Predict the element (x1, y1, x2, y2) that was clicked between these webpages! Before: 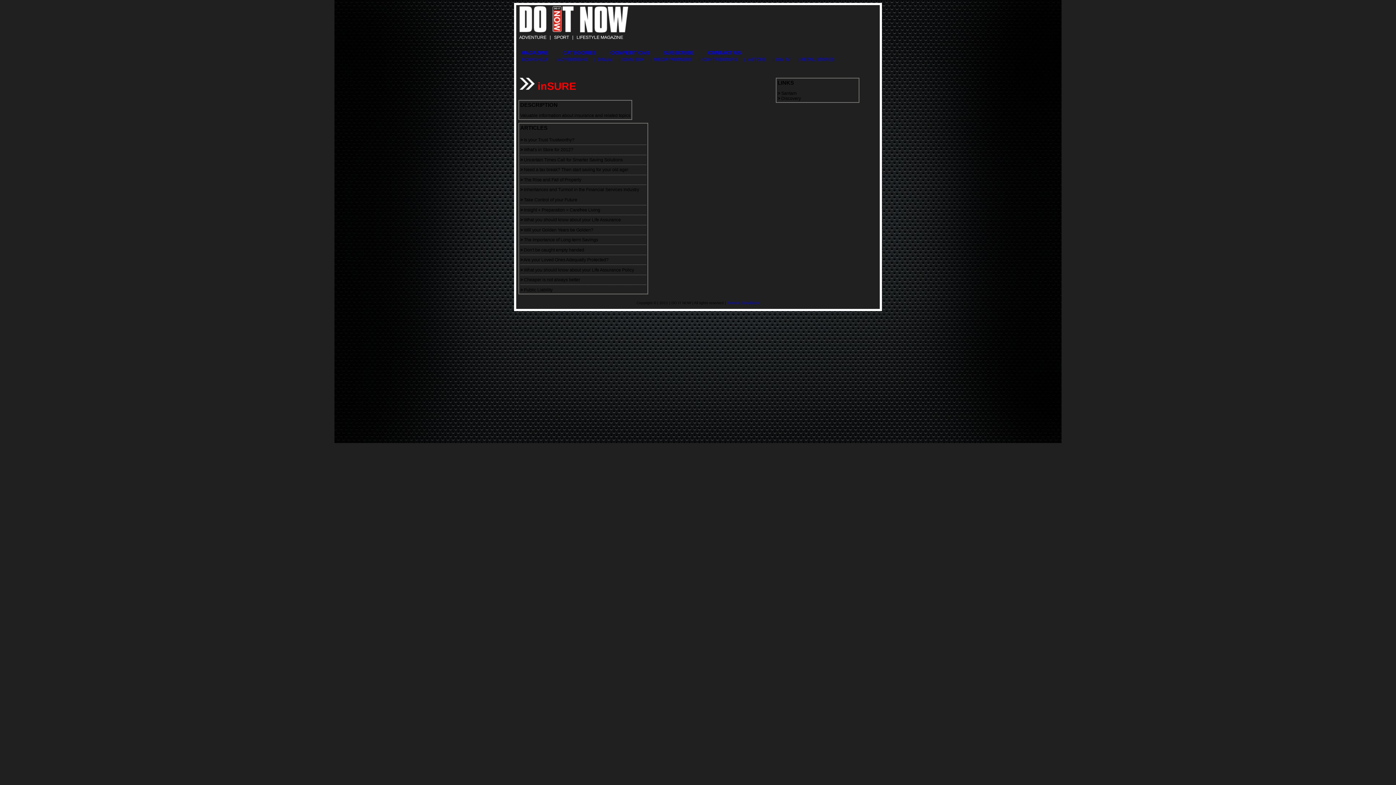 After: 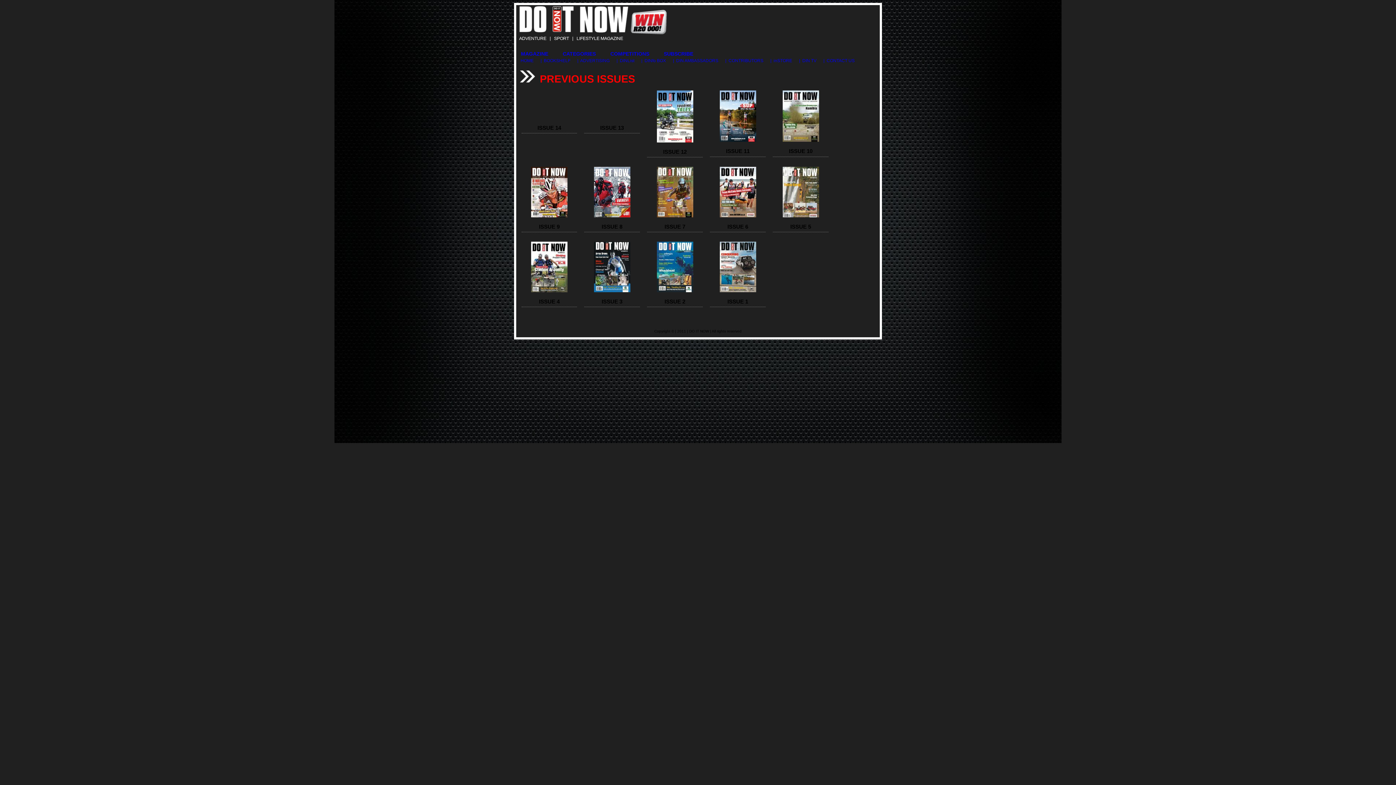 Action: bbox: (521, 57, 550, 62) label: BOOKSHELF  